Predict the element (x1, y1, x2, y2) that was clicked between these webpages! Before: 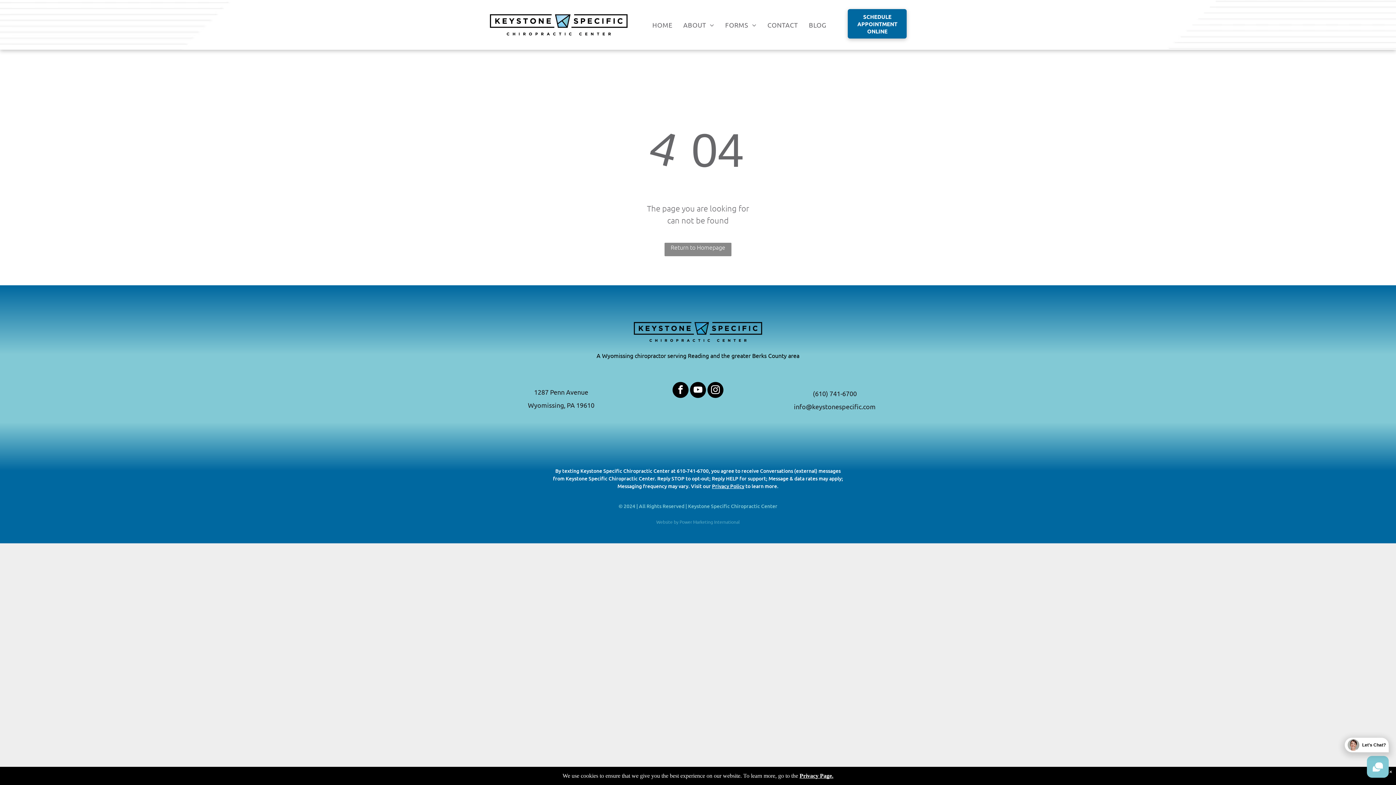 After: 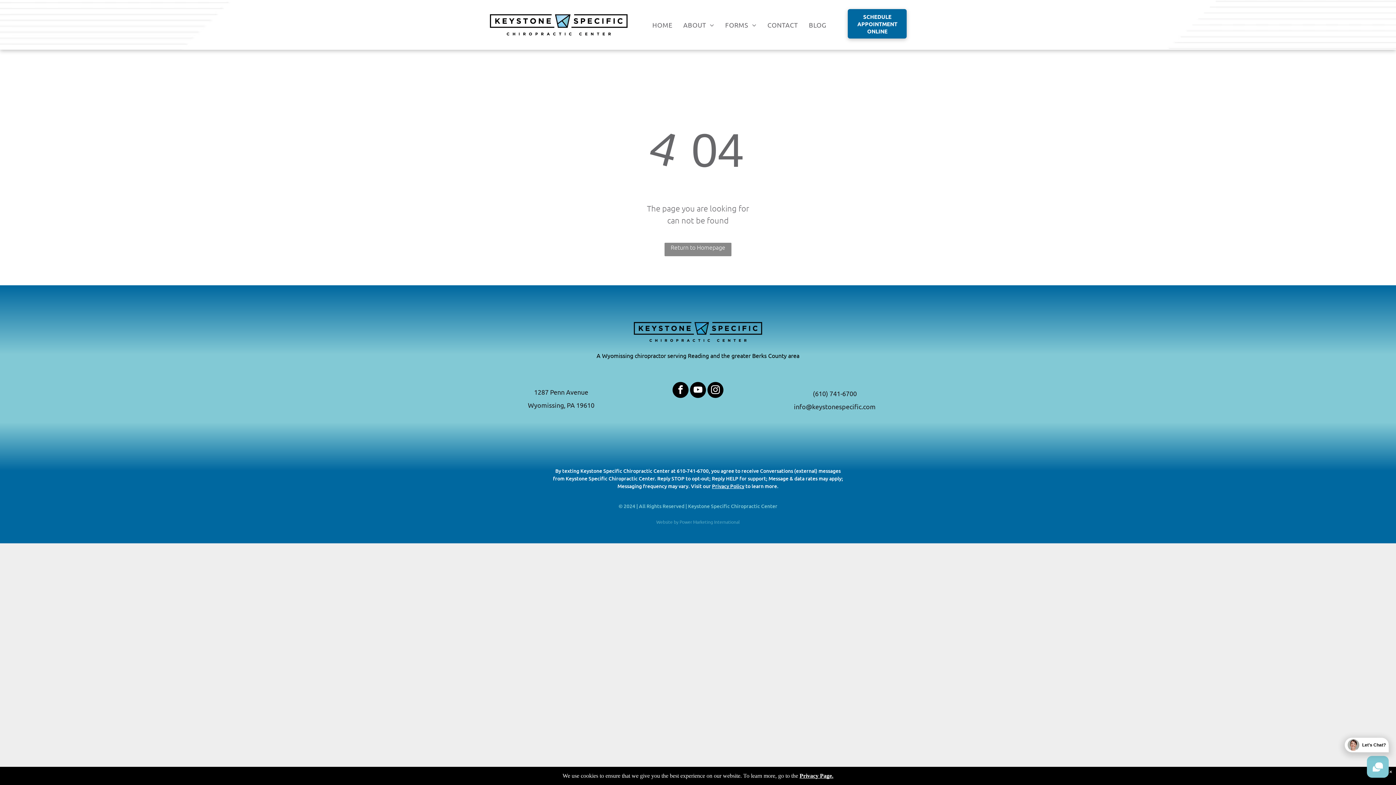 Action: bbox: (813, 389, 857, 397) label: (610) 741-6700